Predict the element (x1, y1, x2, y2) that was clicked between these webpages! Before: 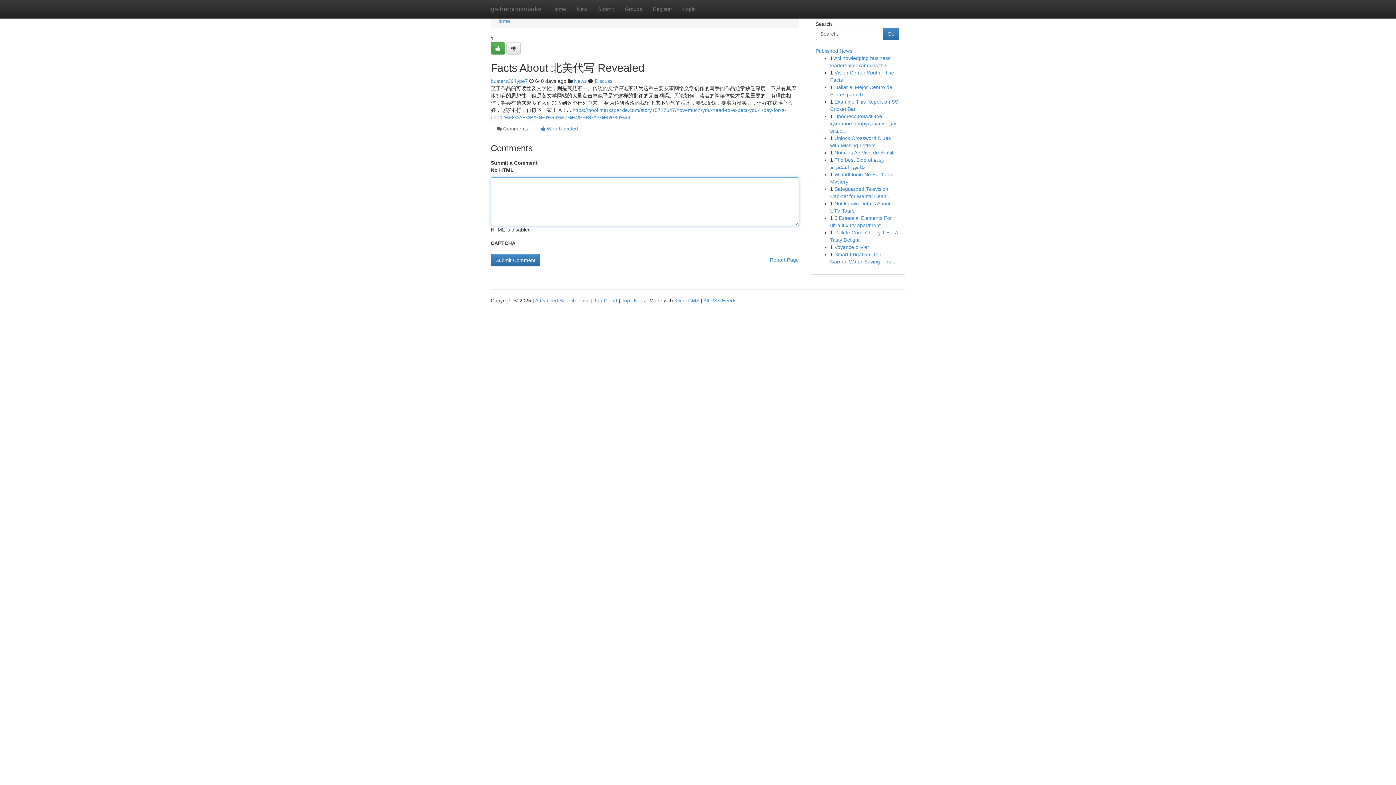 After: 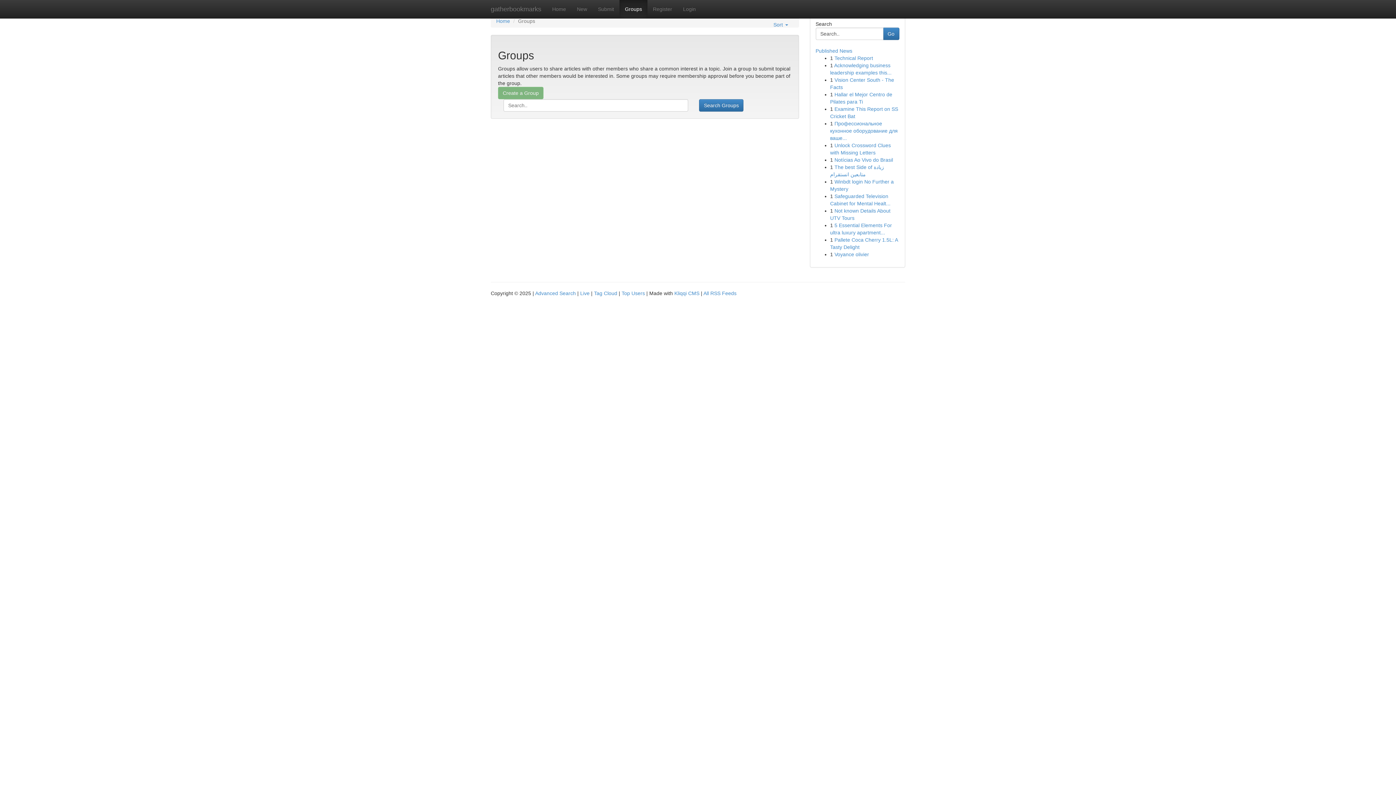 Action: bbox: (574, 78, 586, 84) label: News